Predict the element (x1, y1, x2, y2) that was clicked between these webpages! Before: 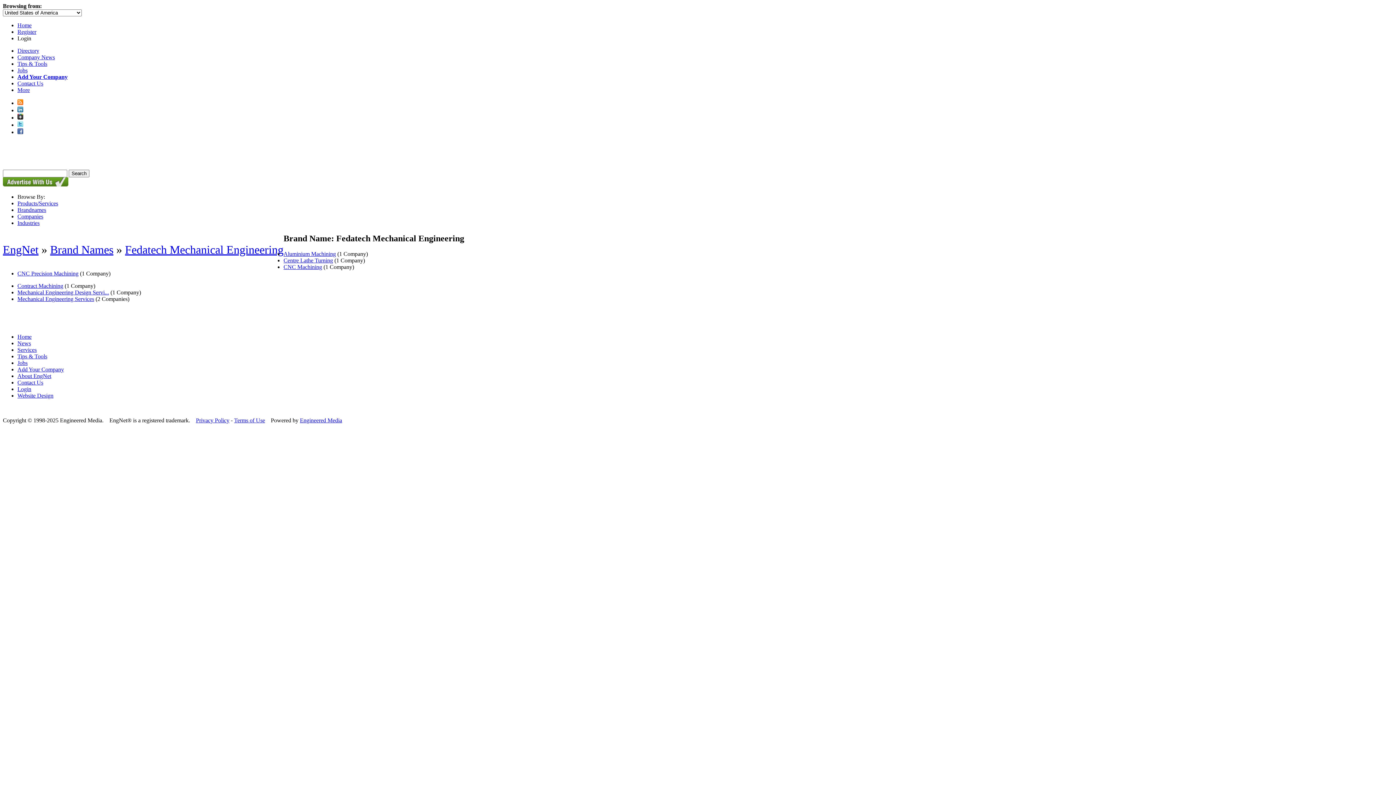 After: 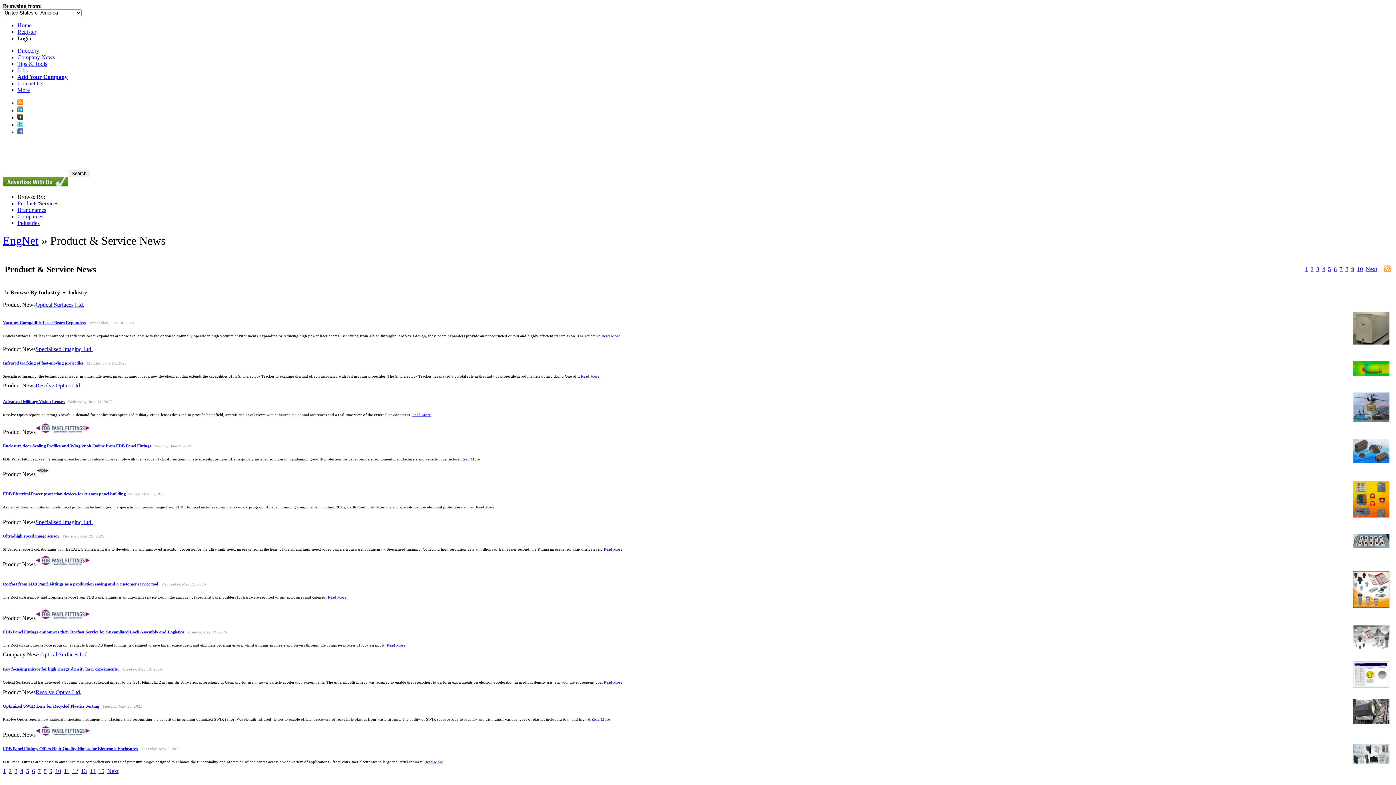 Action: bbox: (17, 340, 30, 346) label: News